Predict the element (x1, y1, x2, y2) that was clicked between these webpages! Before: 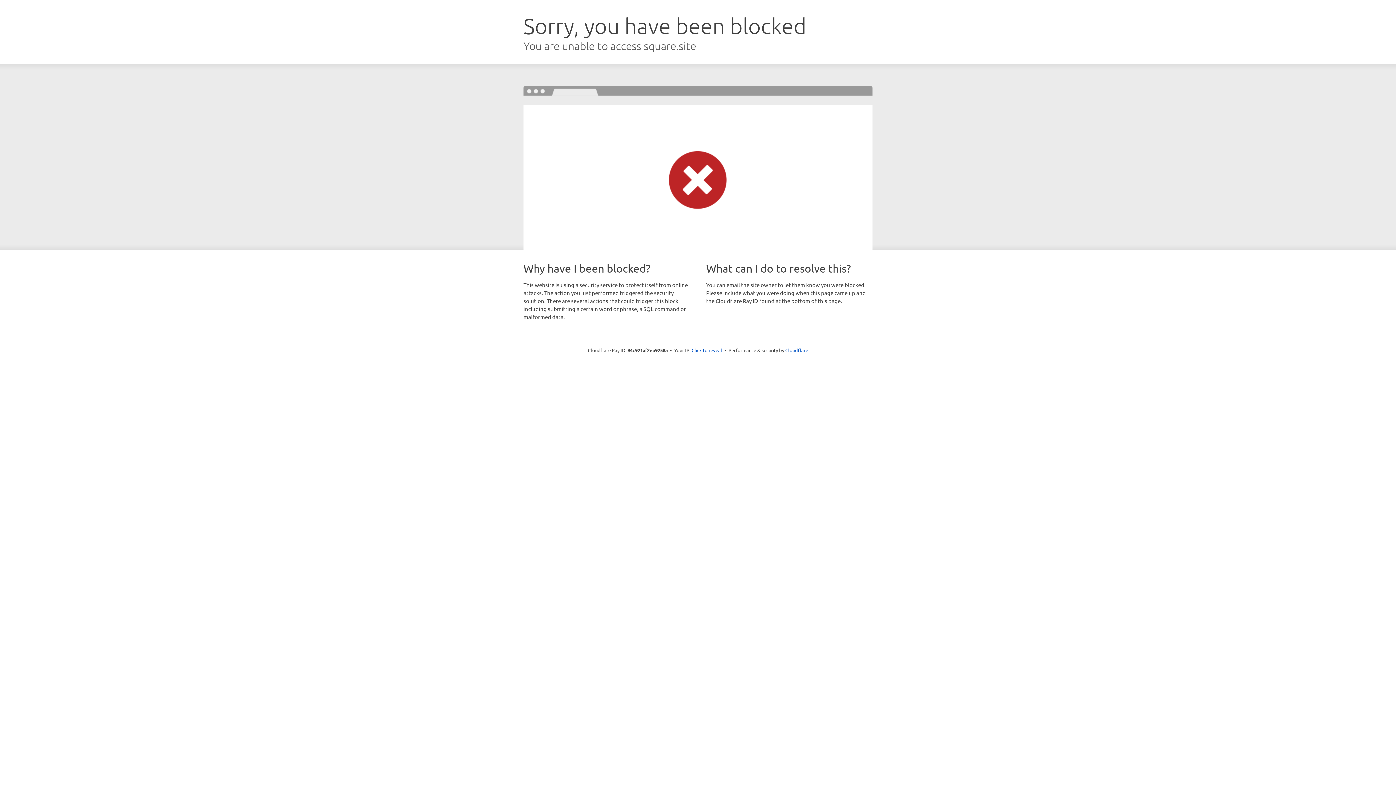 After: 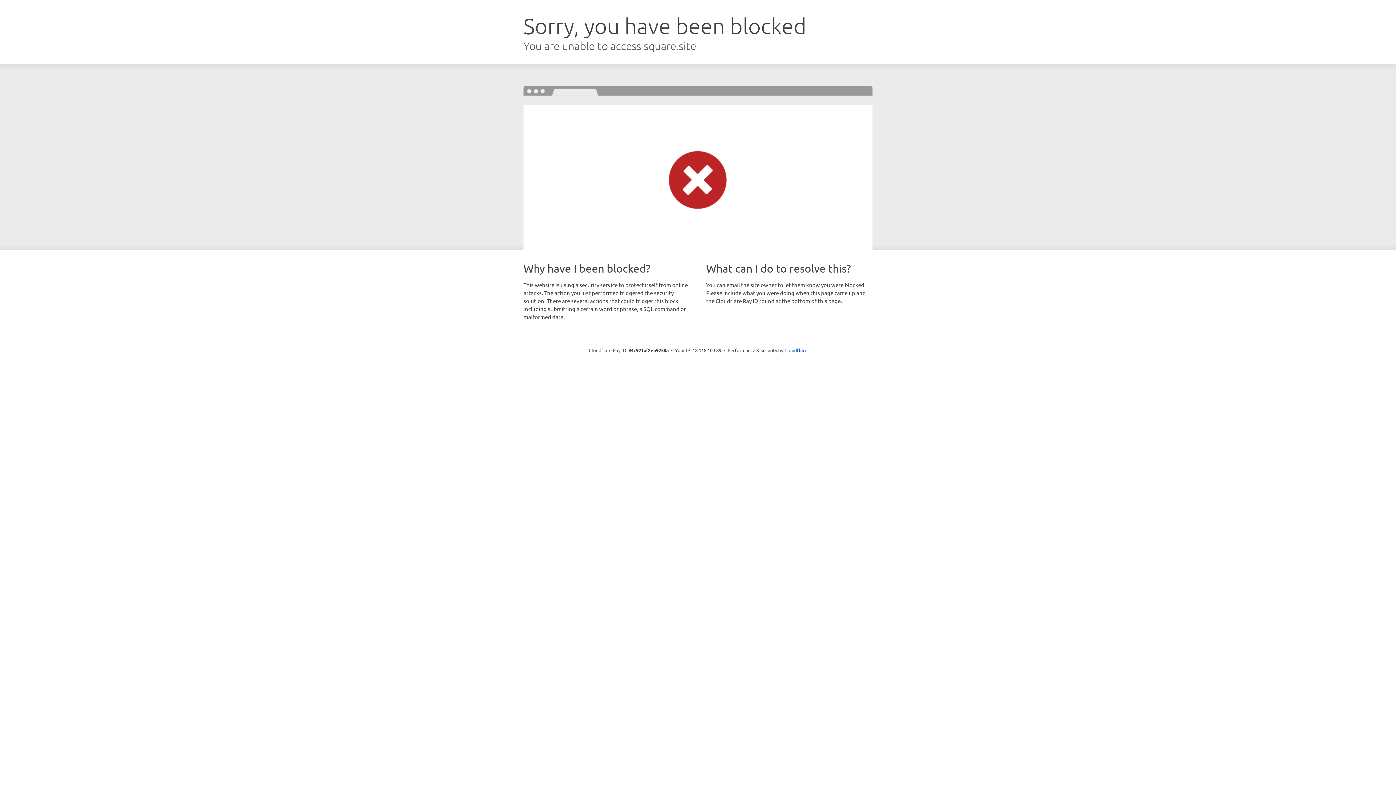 Action: bbox: (691, 346, 722, 353) label: Click to reveal